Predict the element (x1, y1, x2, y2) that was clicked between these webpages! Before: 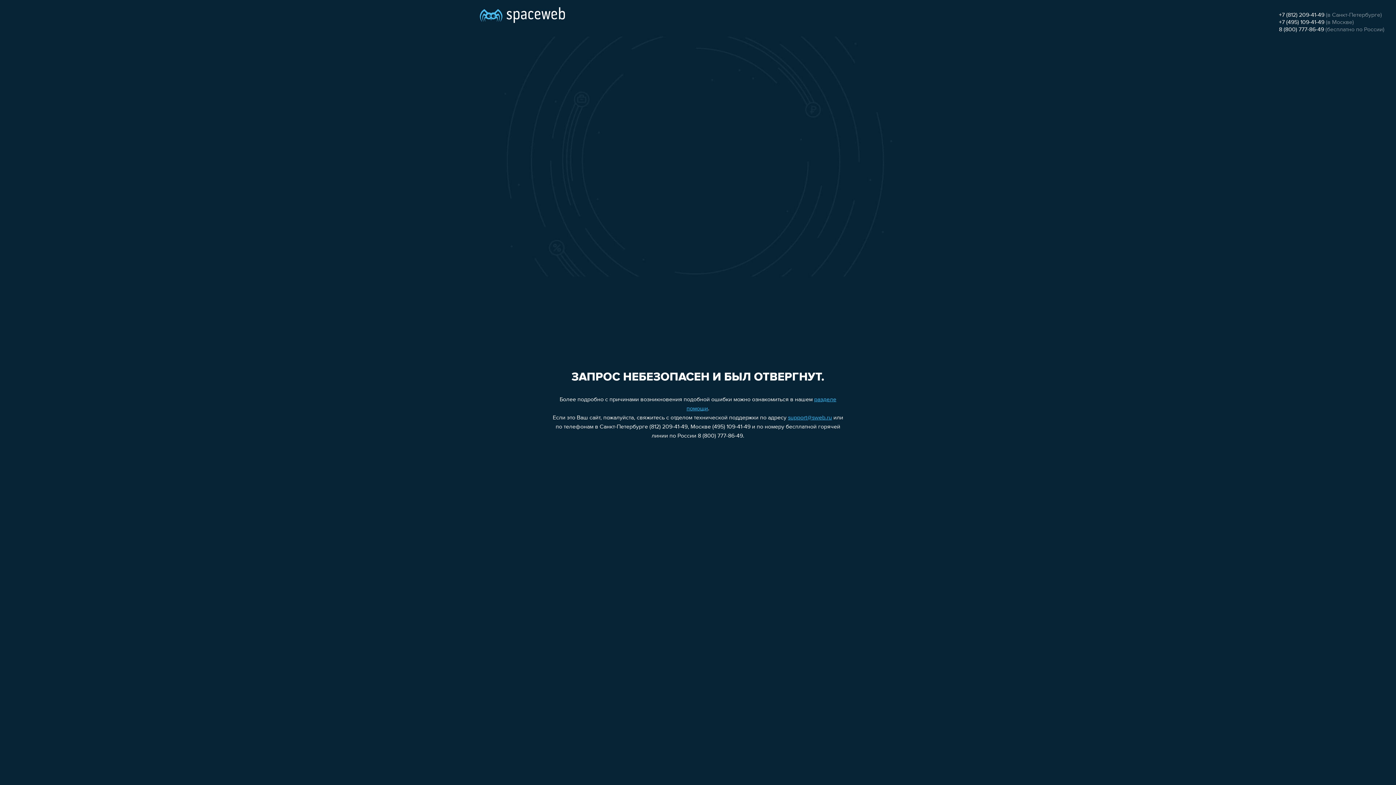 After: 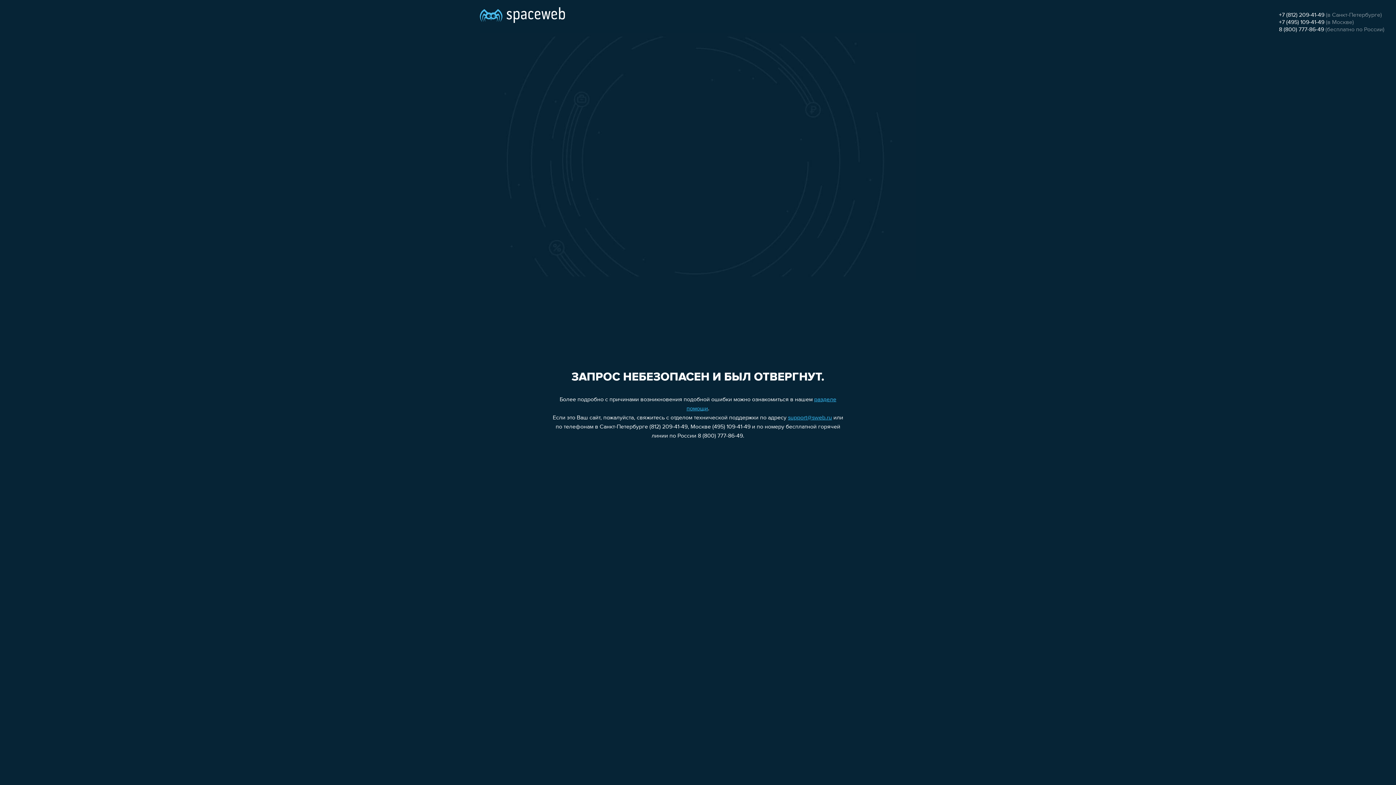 Action: label: +7 (812) 209-41-49 bbox: (1279, 12, 1324, 18)